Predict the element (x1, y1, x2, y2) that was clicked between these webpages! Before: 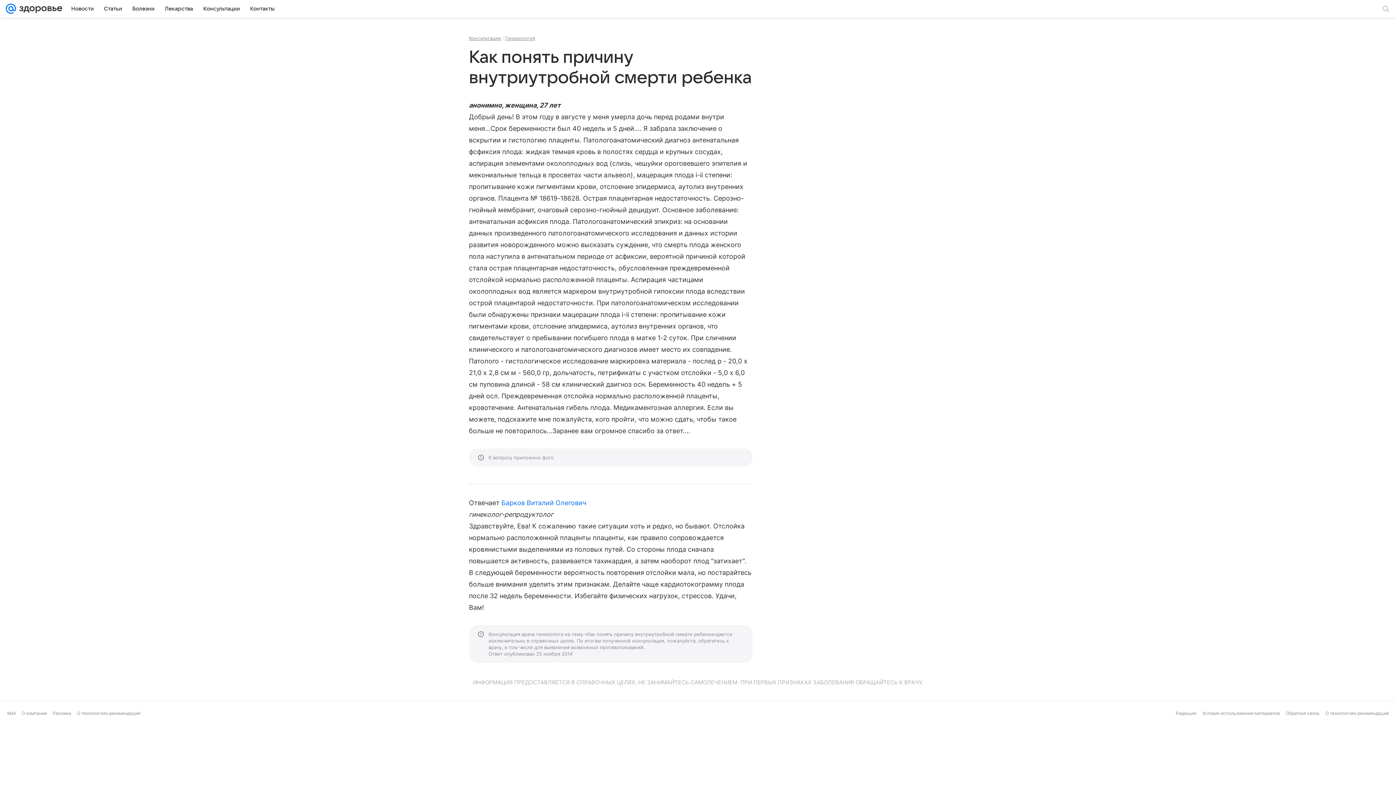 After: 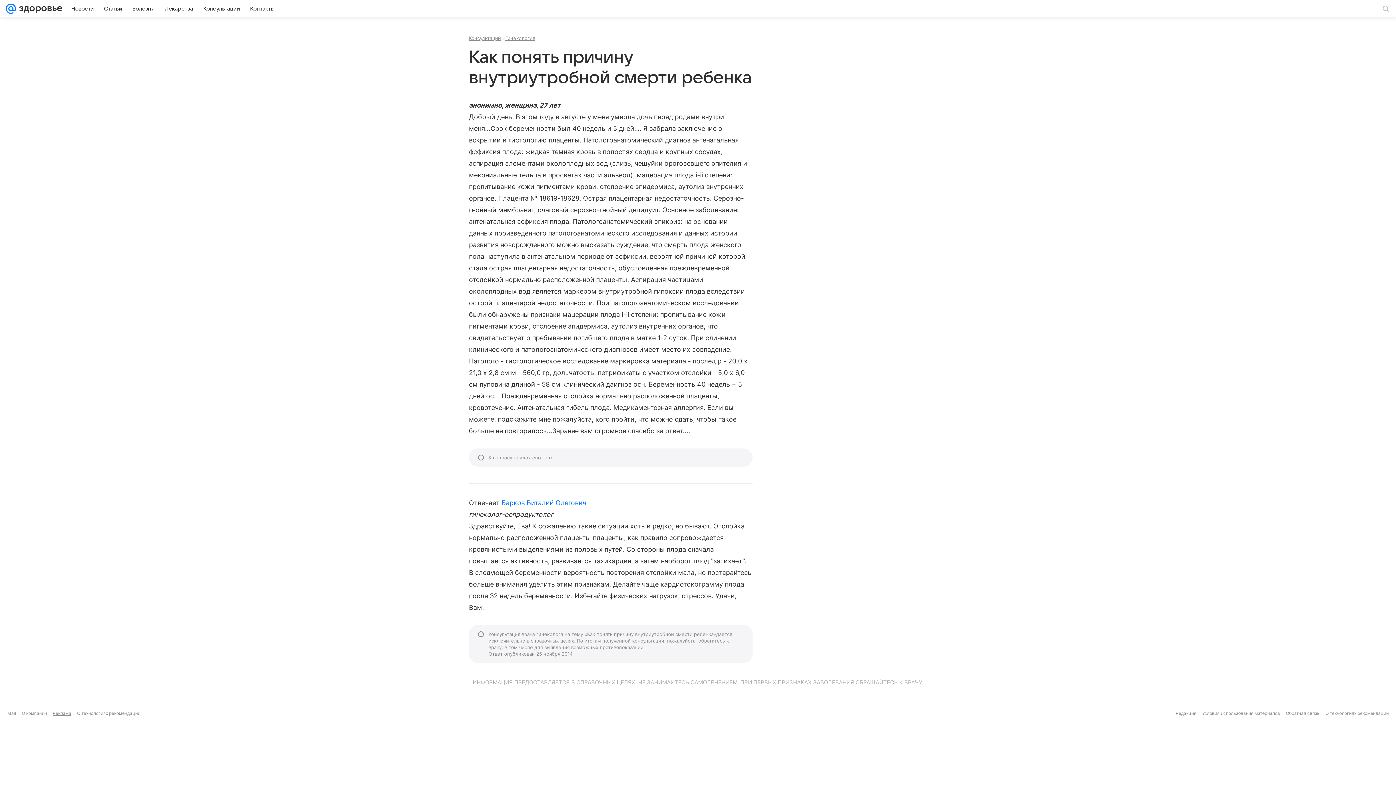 Action: bbox: (52, 710, 71, 716) label: Реклама